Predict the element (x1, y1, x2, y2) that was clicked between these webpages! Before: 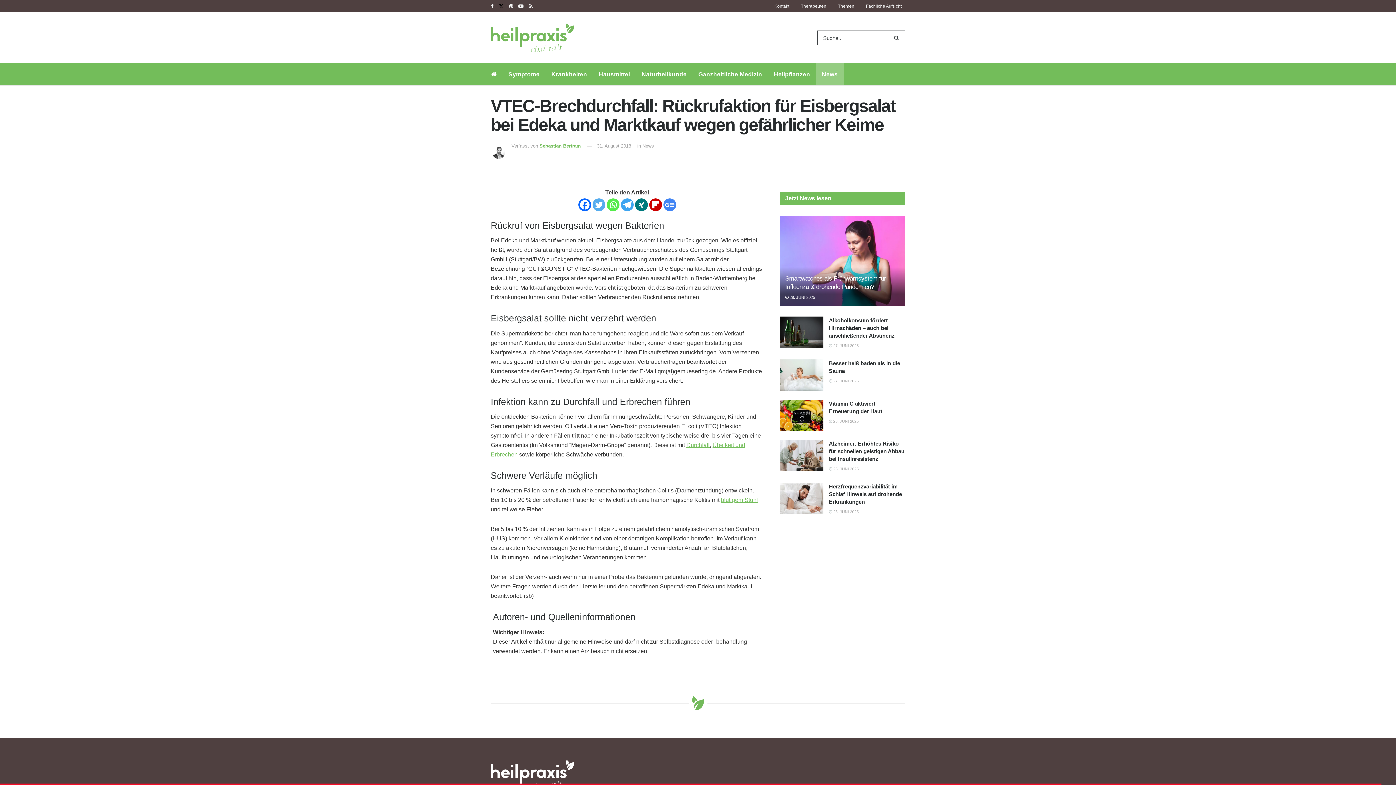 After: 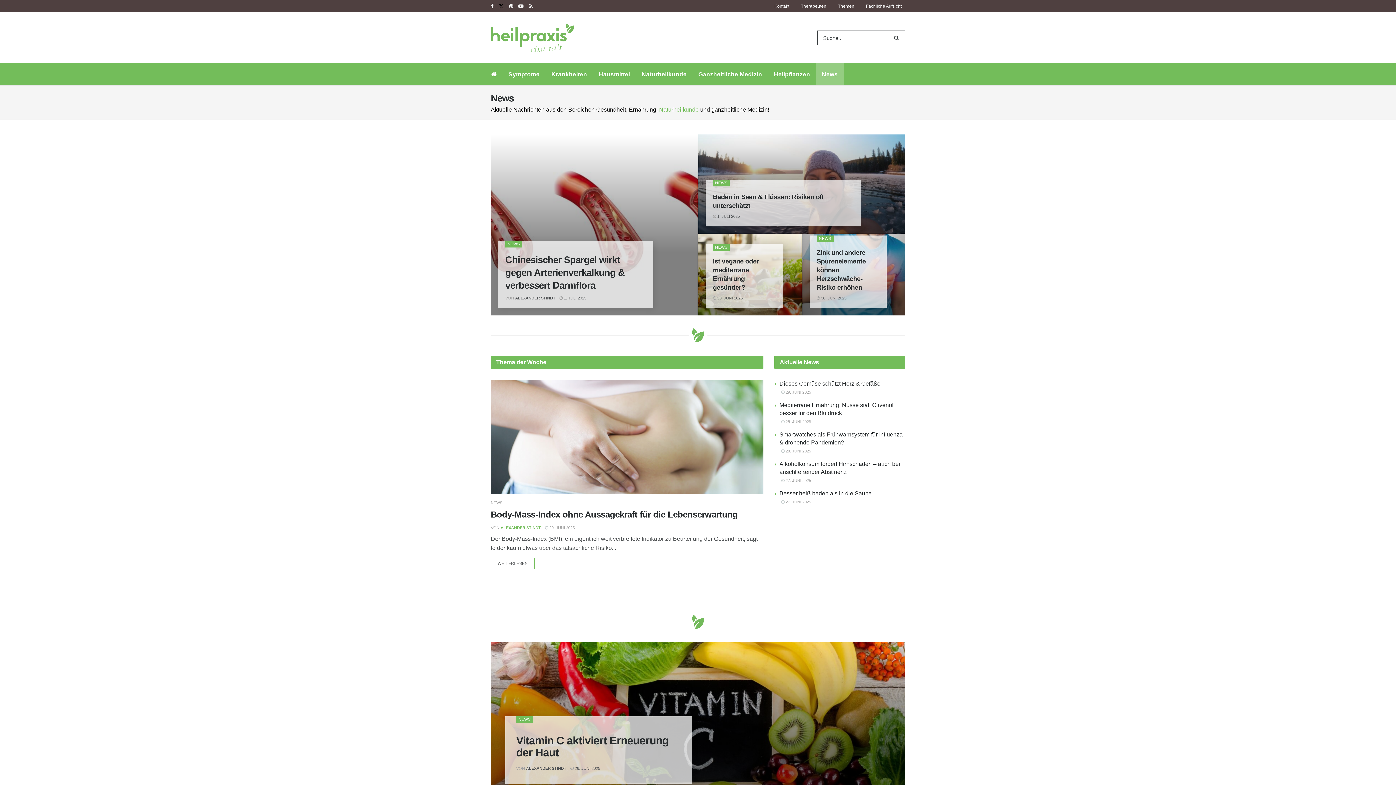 Action: label: News bbox: (816, 63, 843, 85)